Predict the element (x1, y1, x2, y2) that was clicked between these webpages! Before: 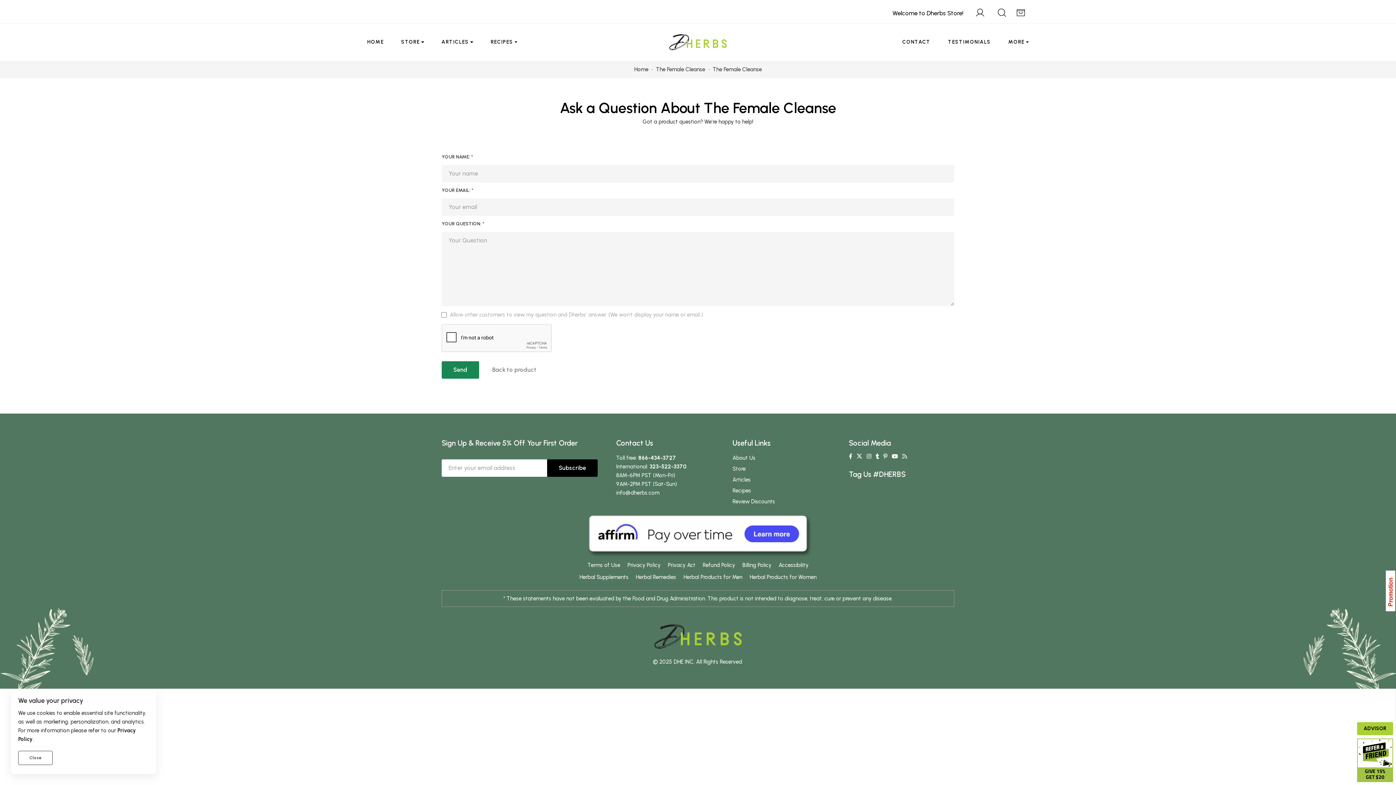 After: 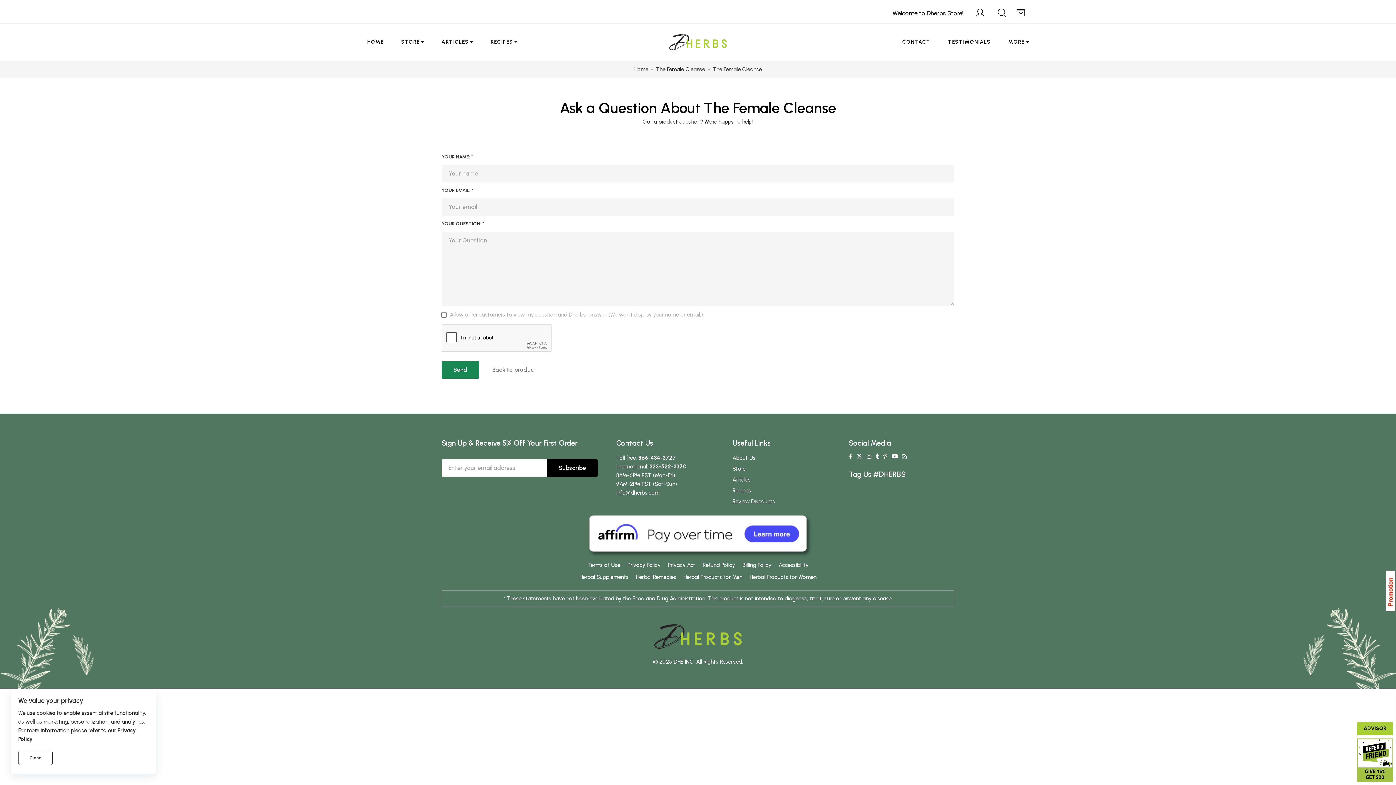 Action: bbox: (902, 453, 907, 459)